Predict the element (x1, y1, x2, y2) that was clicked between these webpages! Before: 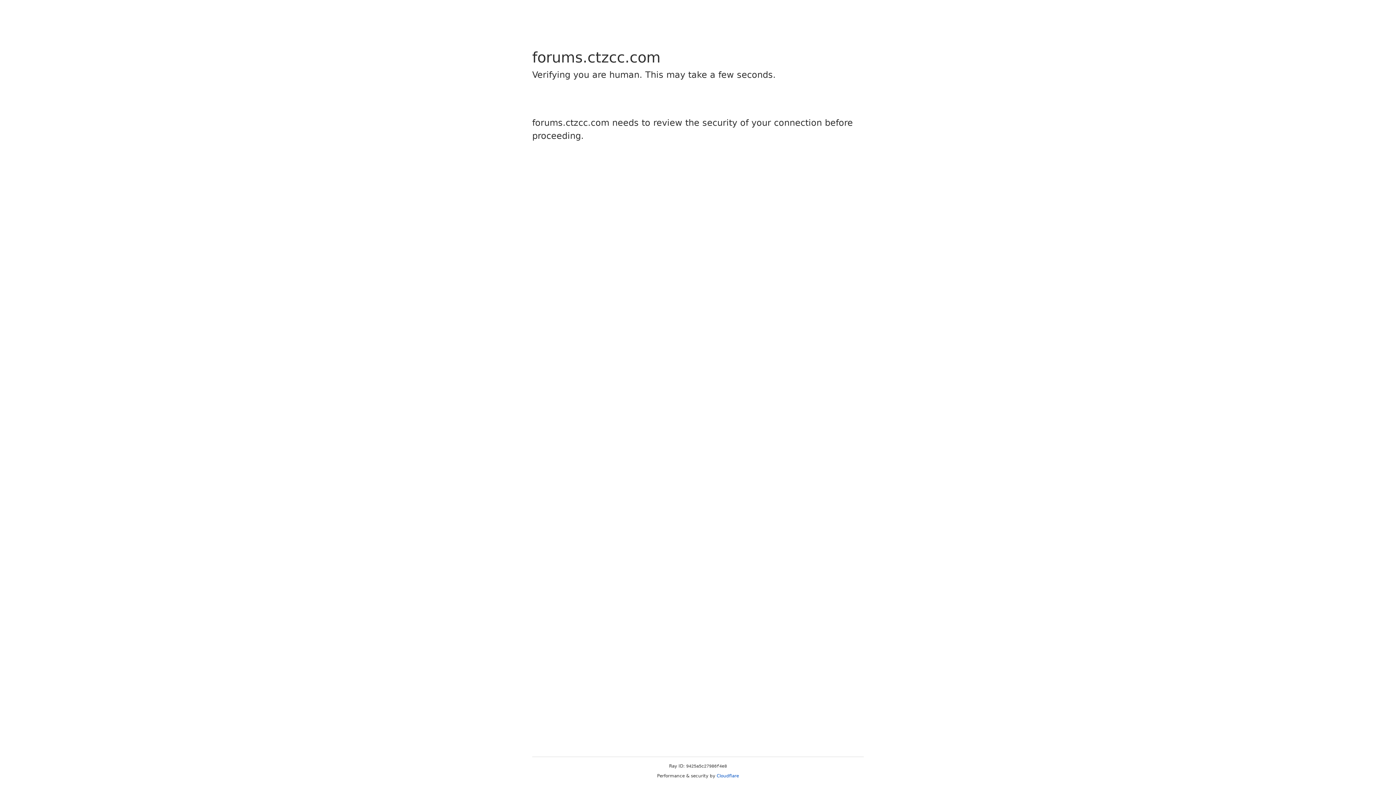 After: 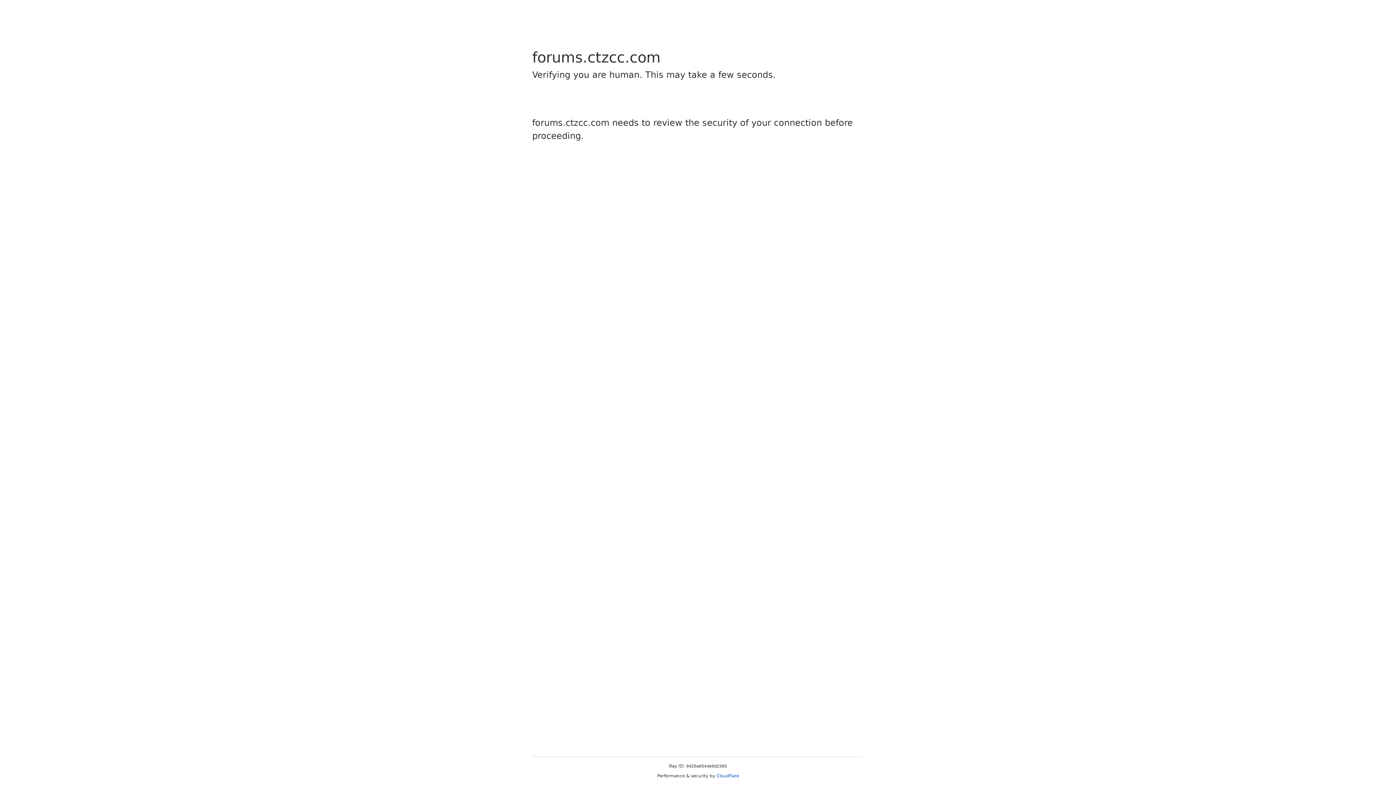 Action: label: Cloudflare bbox: (716, 773, 739, 778)